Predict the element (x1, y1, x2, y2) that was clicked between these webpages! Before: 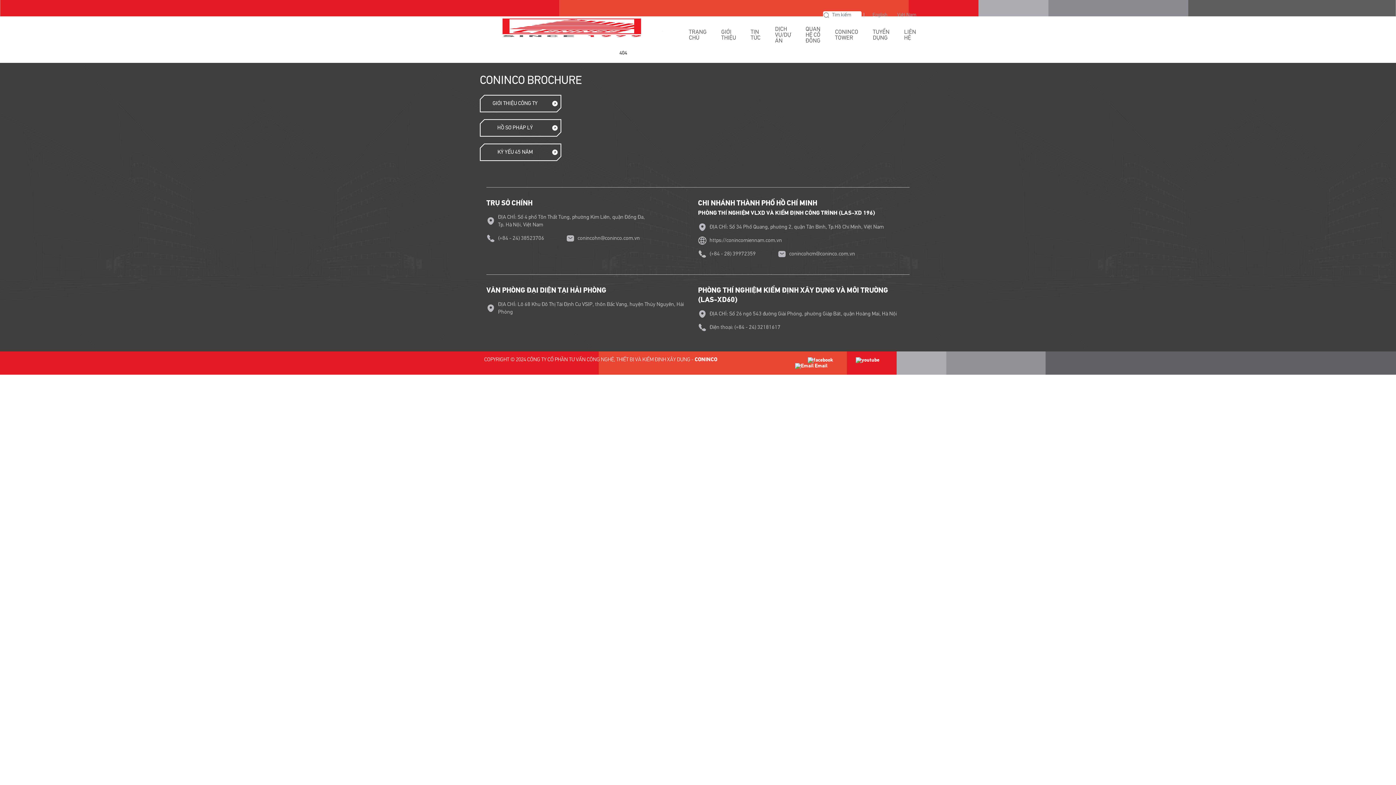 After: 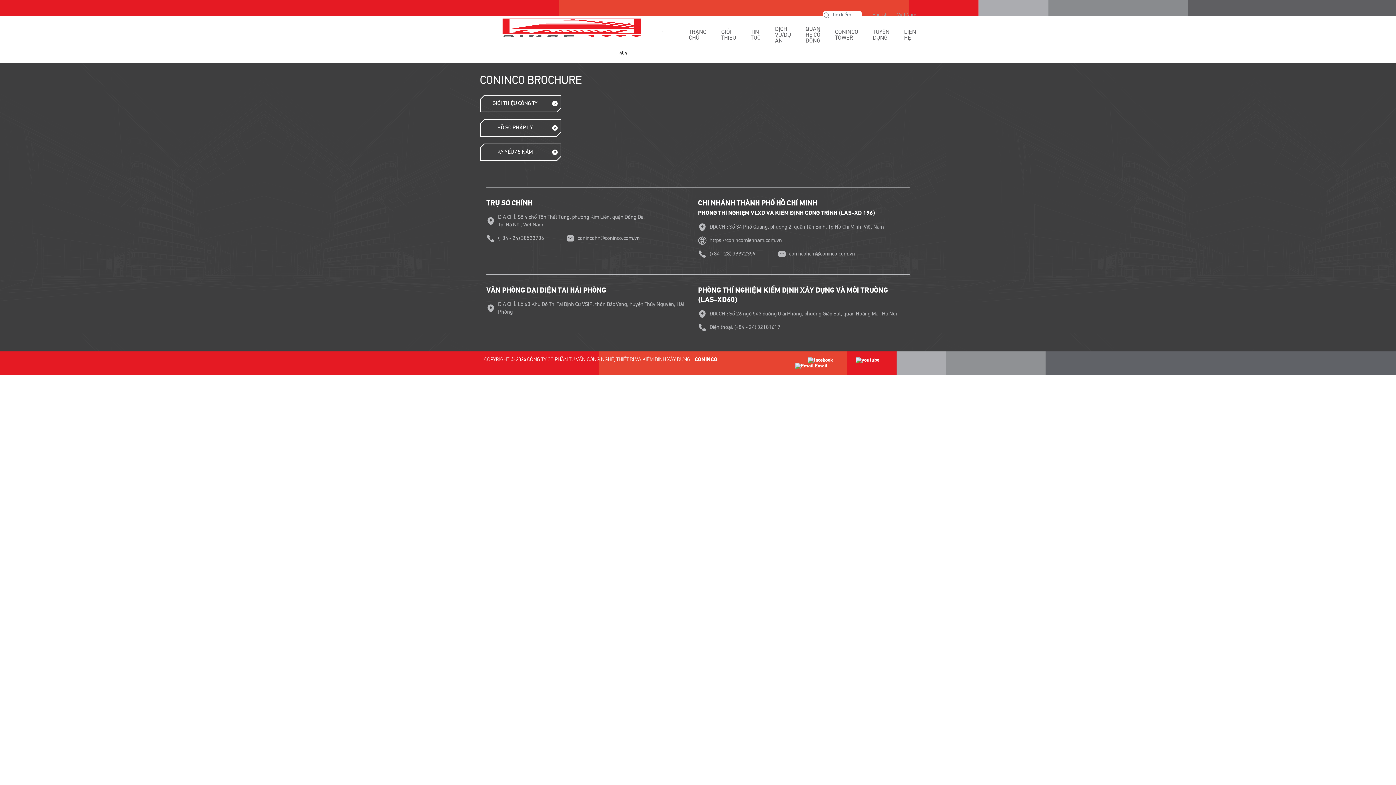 Action: bbox: (823, 11, 829, 18)